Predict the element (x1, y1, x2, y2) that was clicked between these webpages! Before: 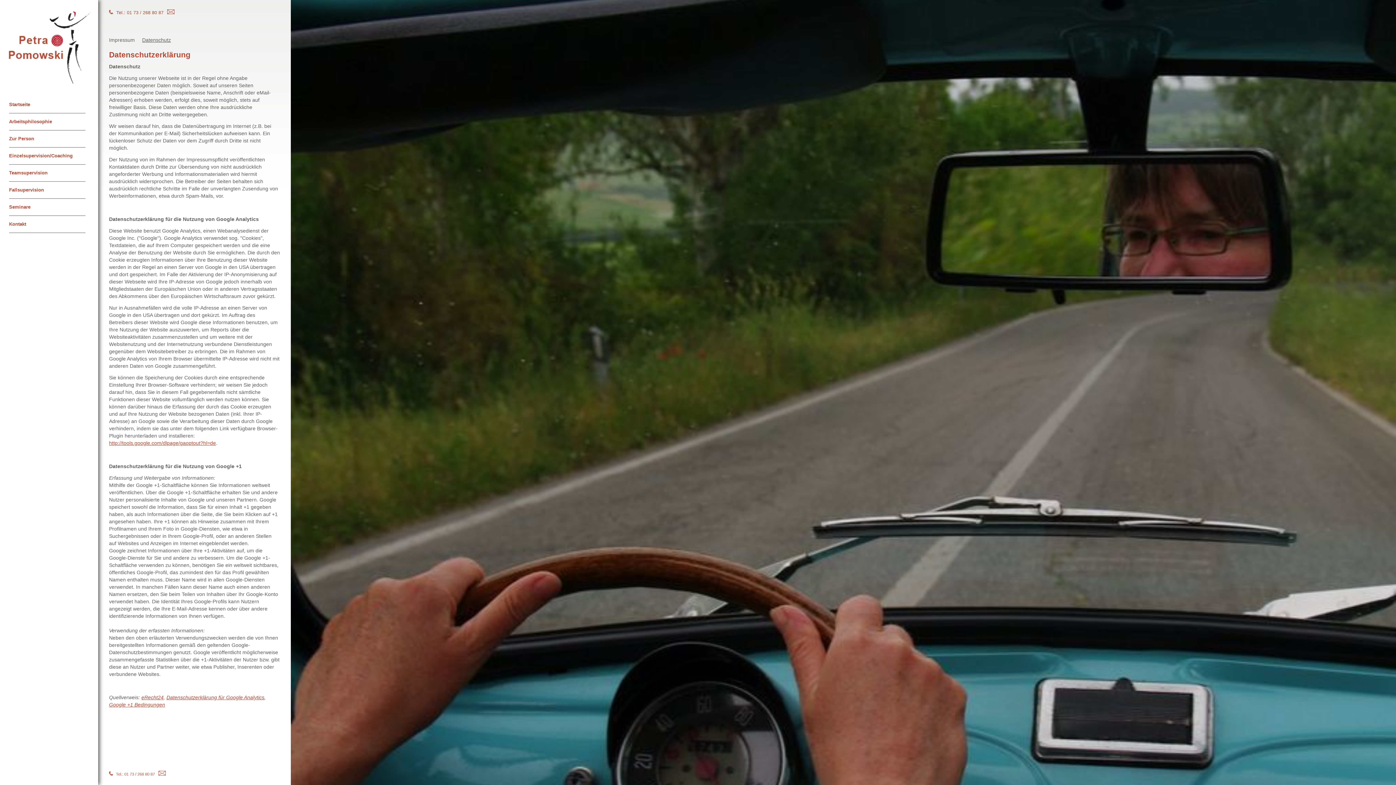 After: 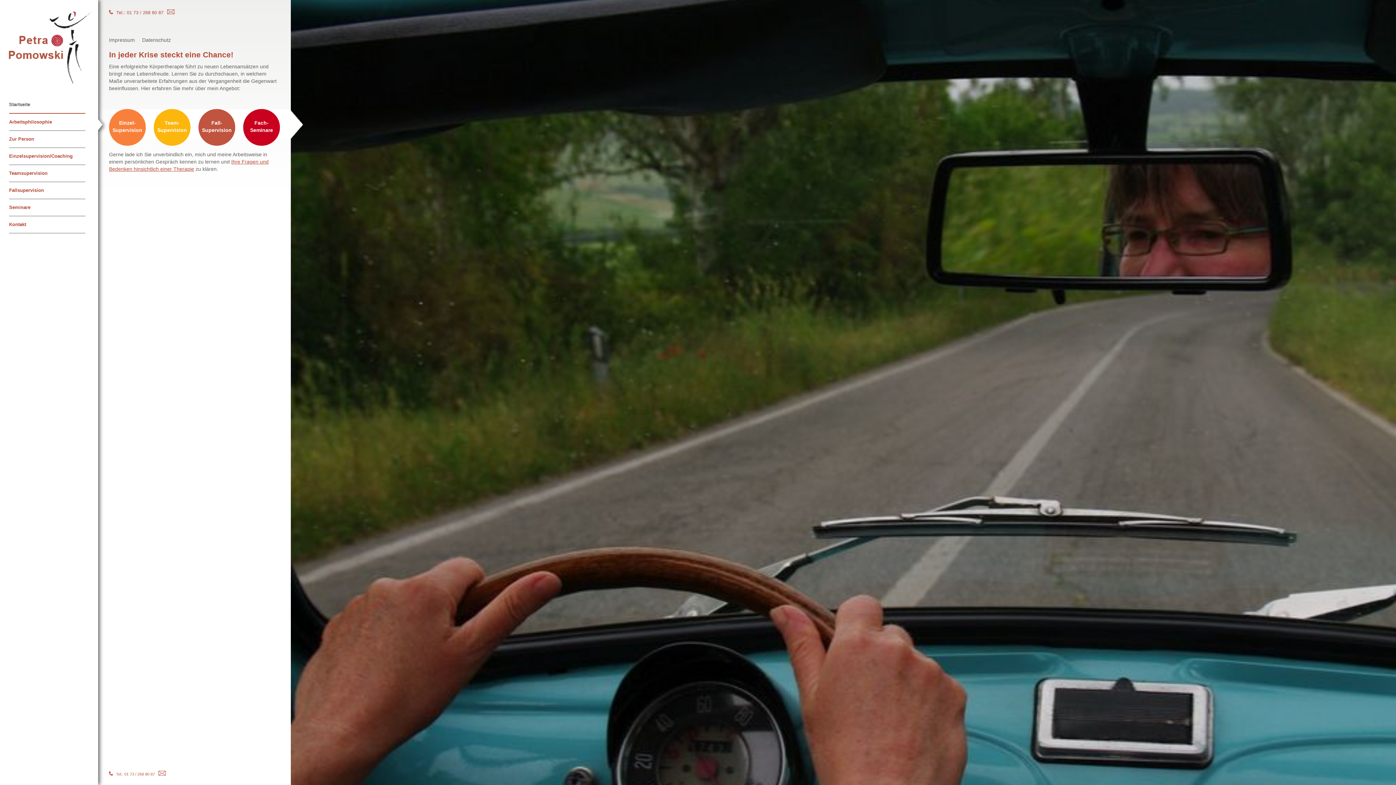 Action: bbox: (0, 85, 98, 92)